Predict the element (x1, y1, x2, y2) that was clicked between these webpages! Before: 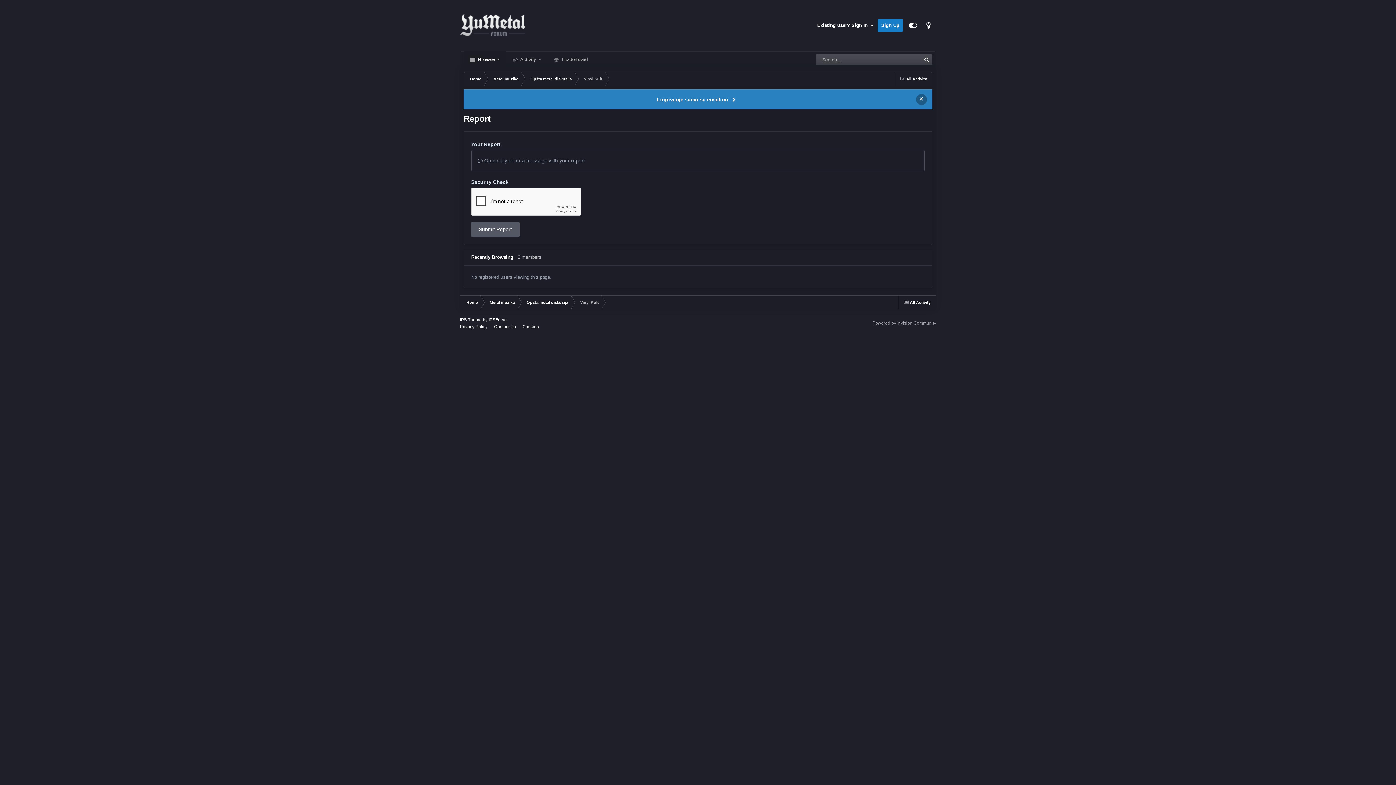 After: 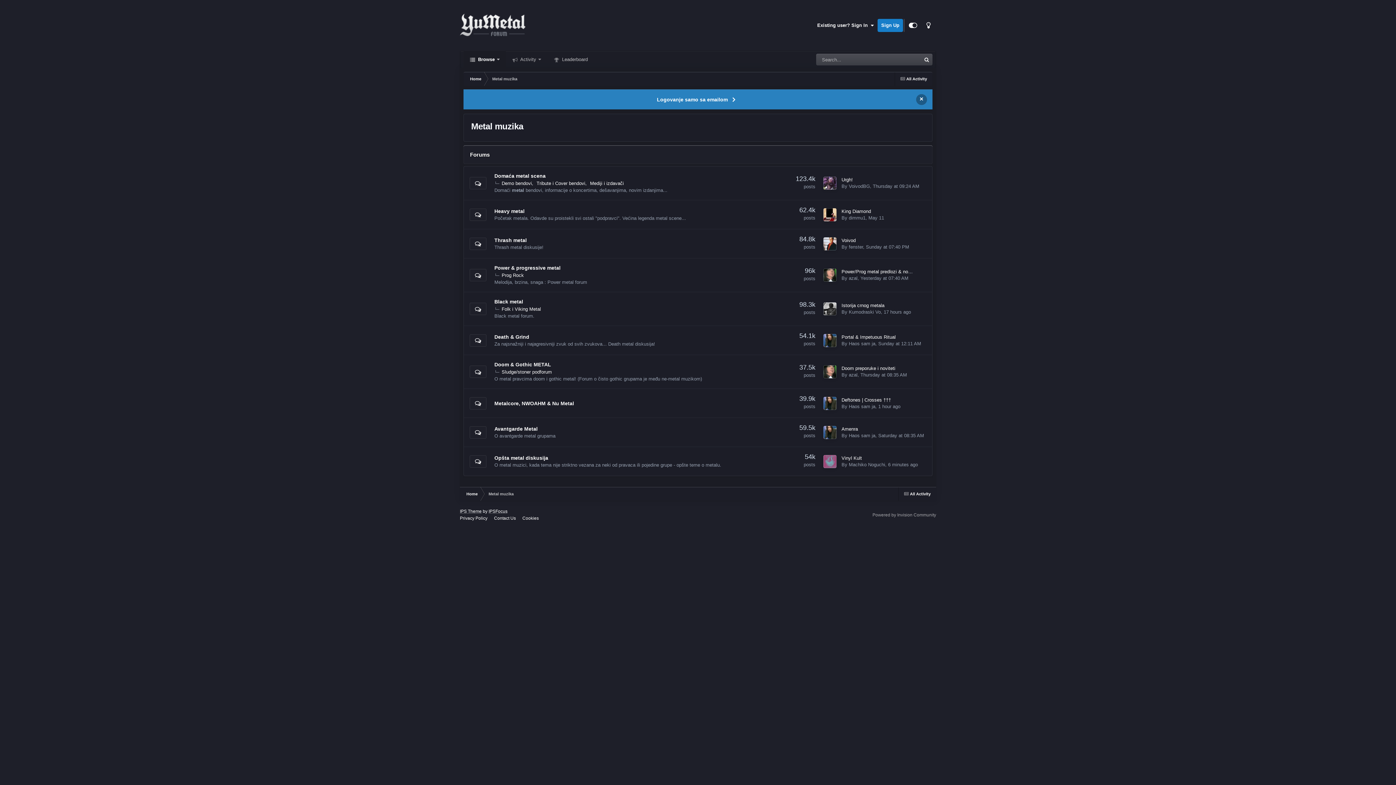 Action: label: Metal muzika bbox: (486, 72, 524, 85)